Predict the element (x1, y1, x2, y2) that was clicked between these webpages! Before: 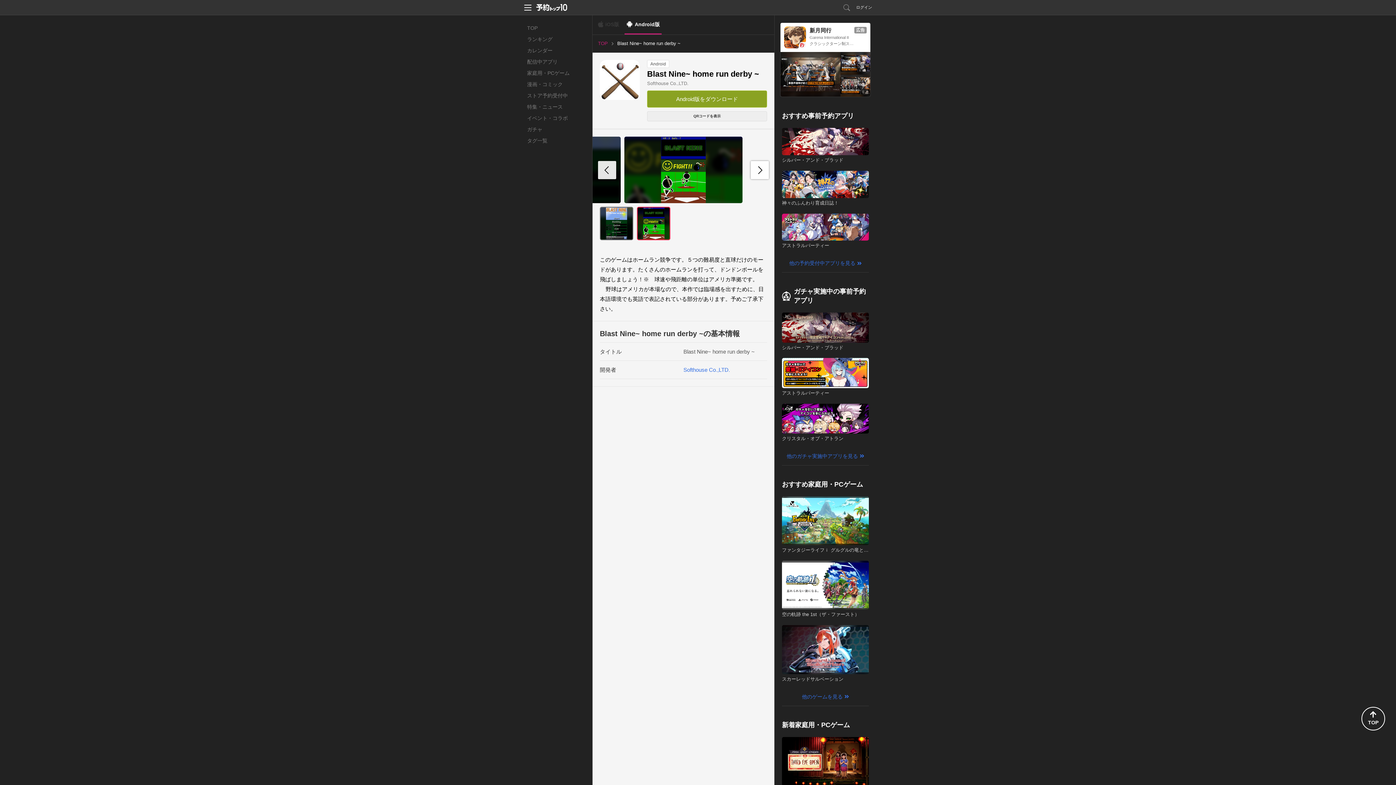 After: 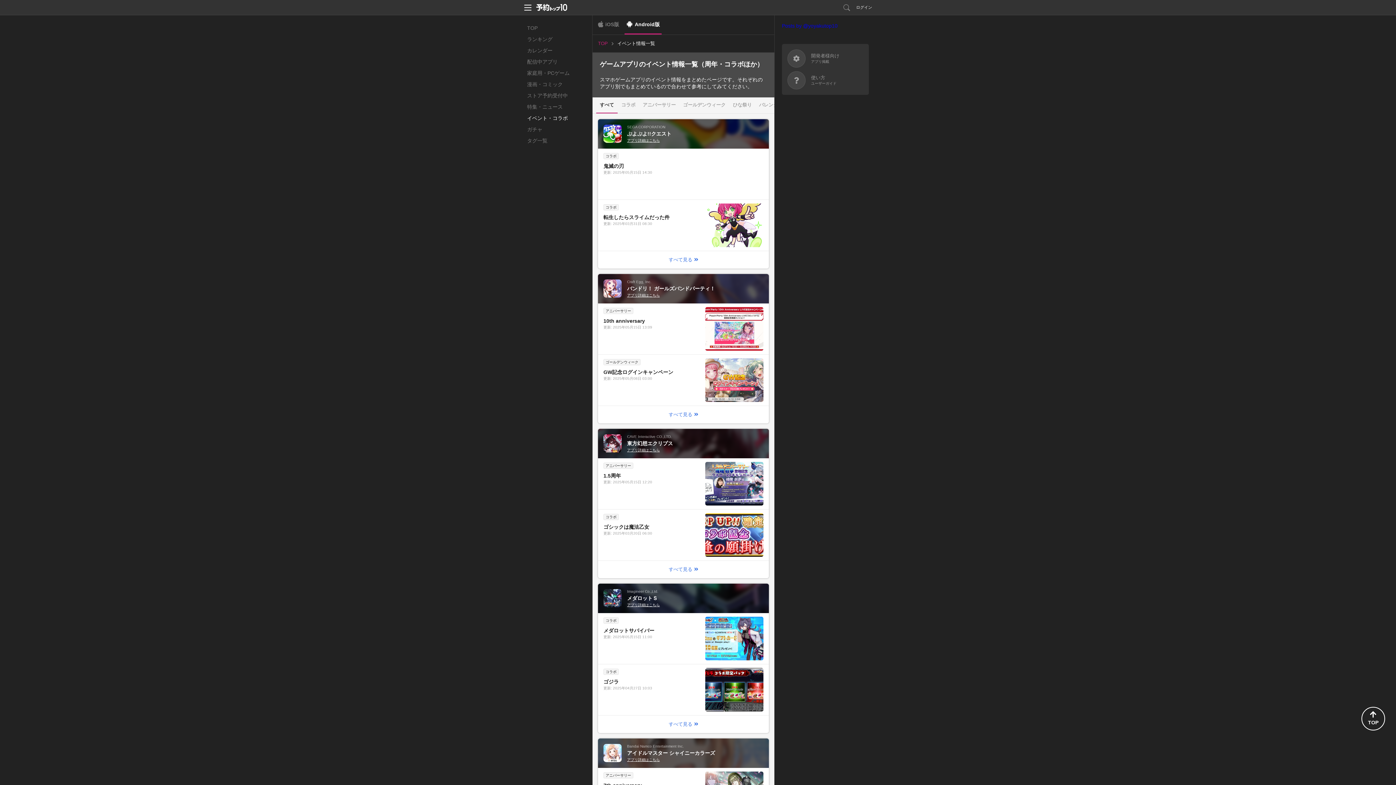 Action: label: イベント・コラボ bbox: (527, 112, 585, 124)